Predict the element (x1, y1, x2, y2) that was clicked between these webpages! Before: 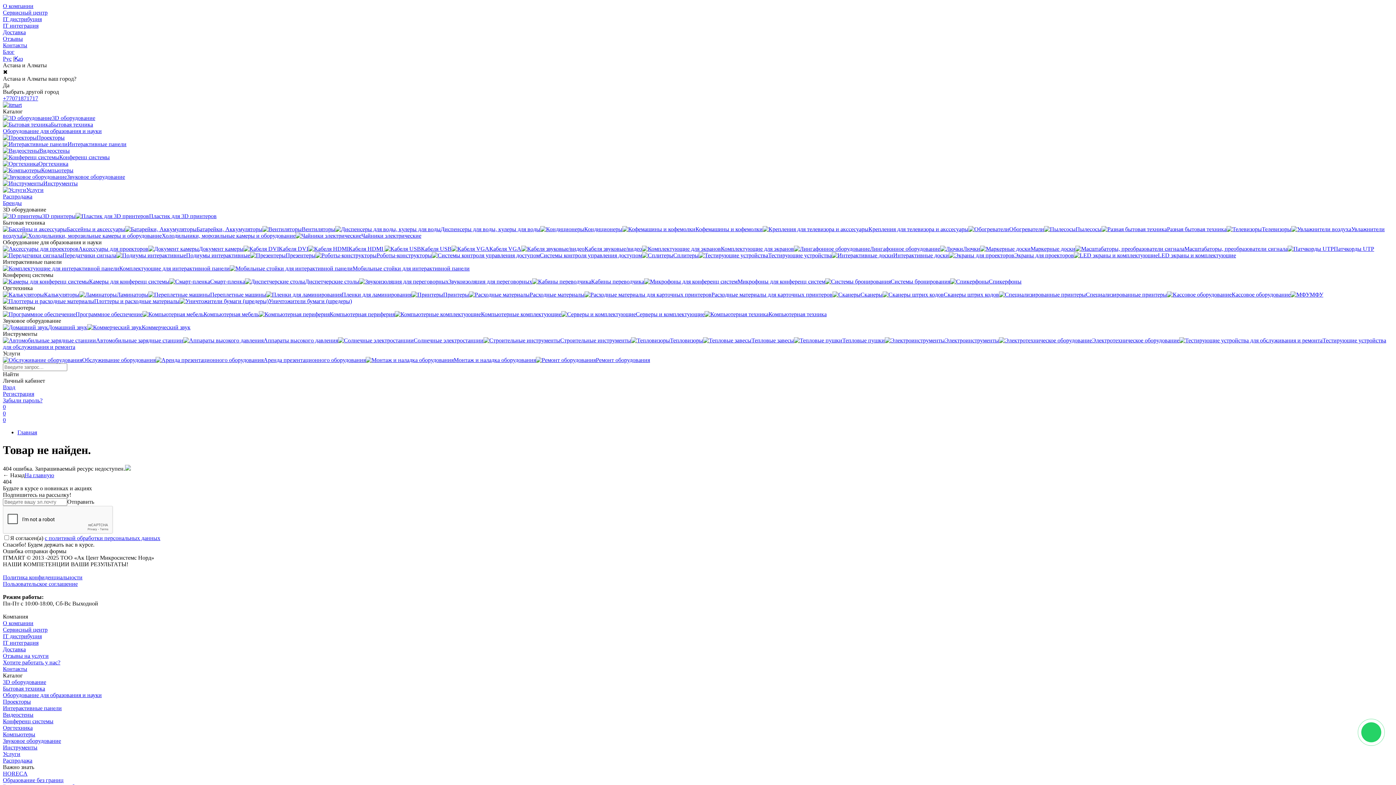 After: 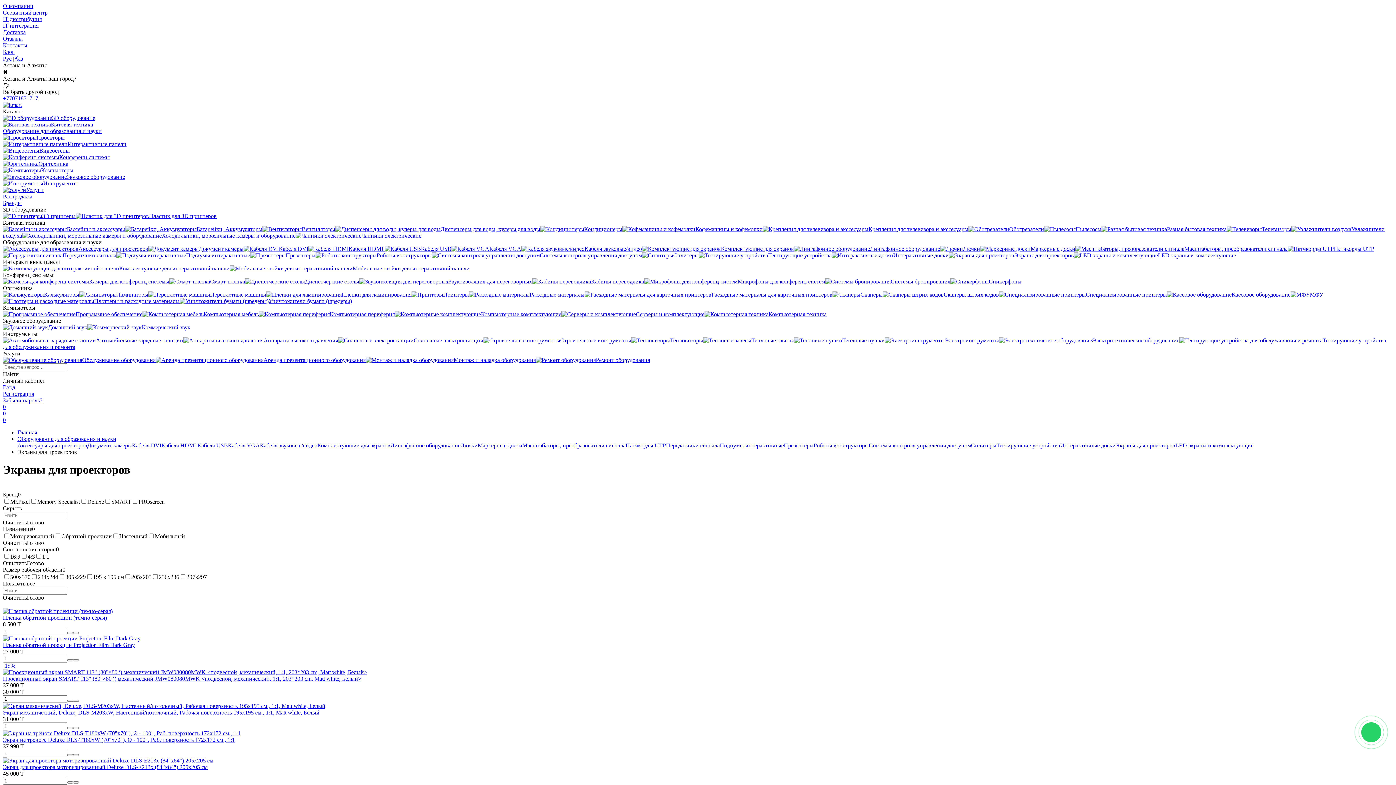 Action: label: Экраны для проекторов bbox: (949, 252, 1074, 258)